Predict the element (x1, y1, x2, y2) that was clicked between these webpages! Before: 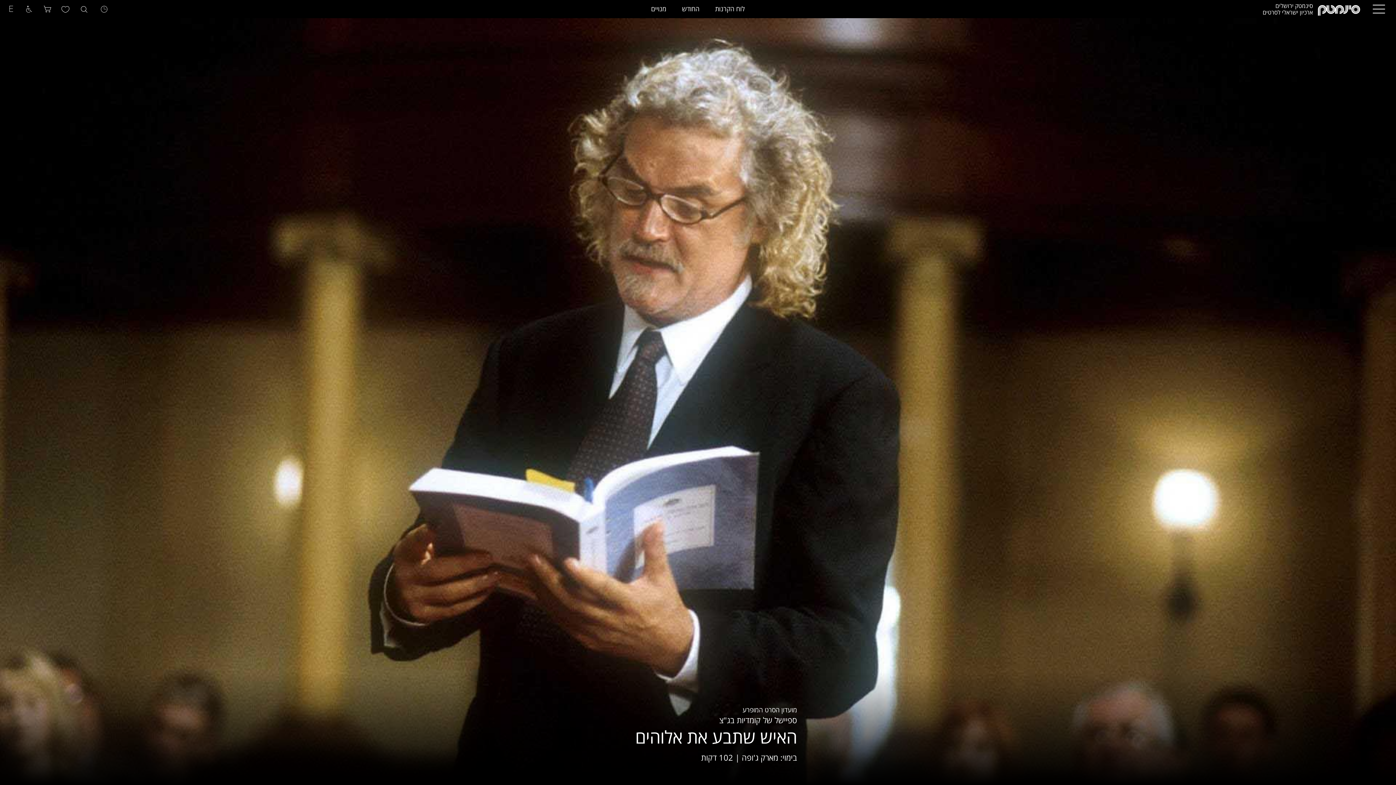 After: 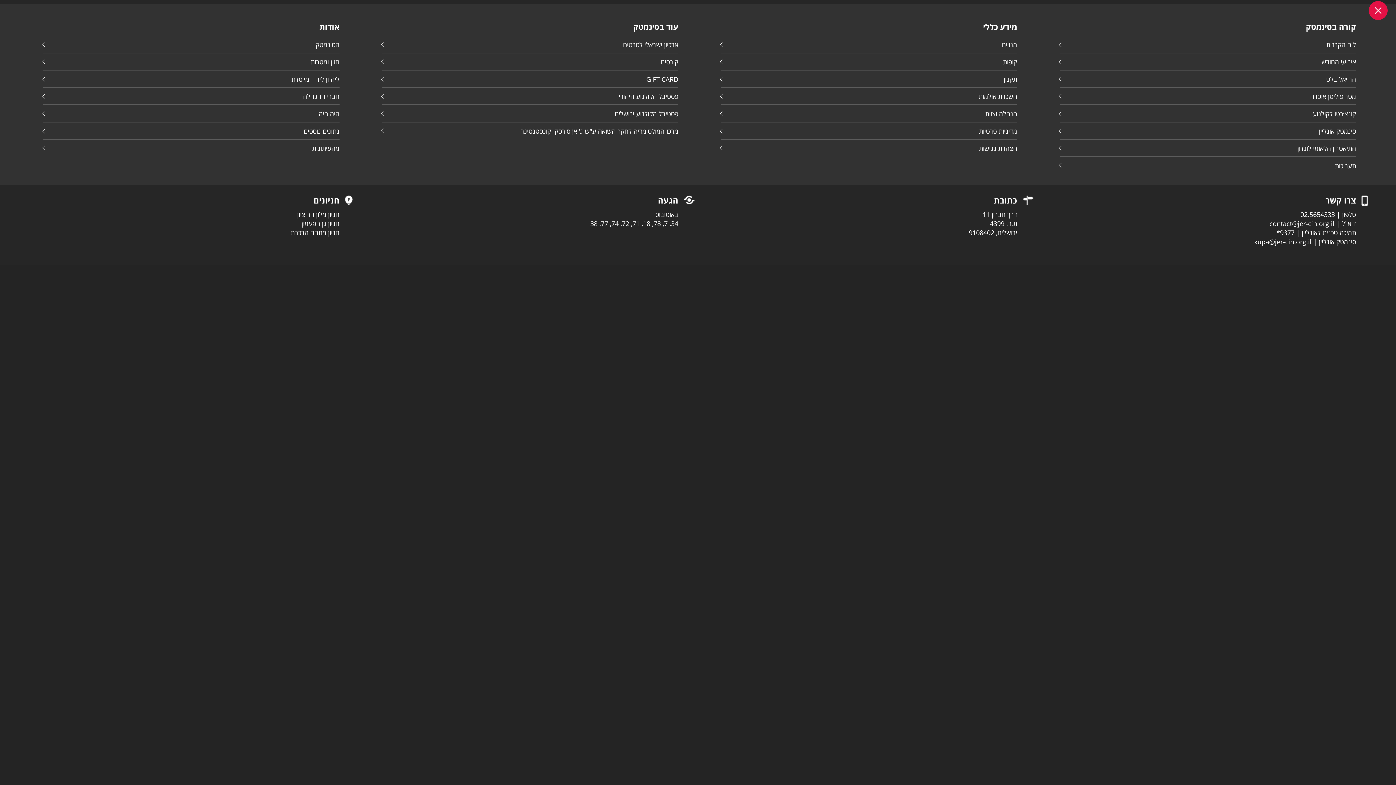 Action: bbox: (1373, 4, 1385, 13)